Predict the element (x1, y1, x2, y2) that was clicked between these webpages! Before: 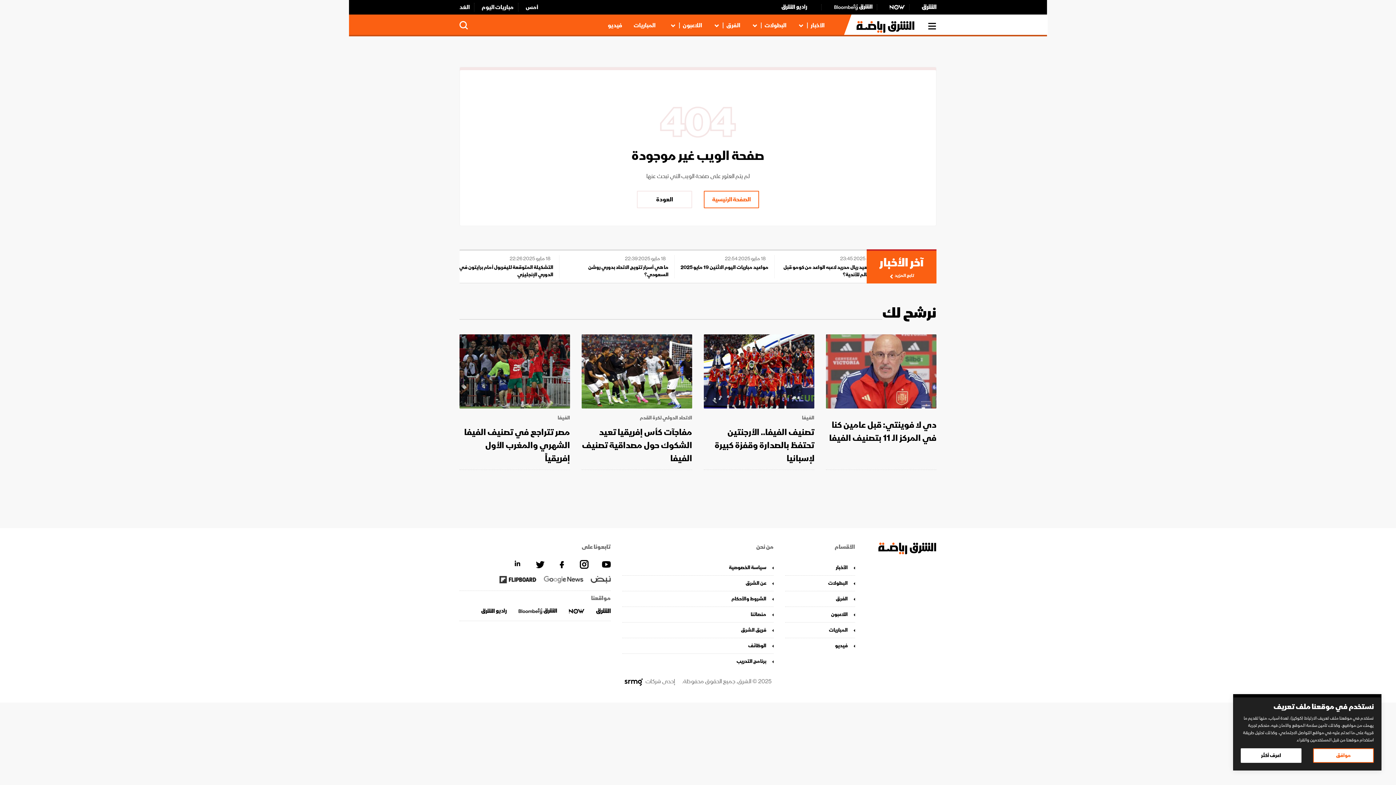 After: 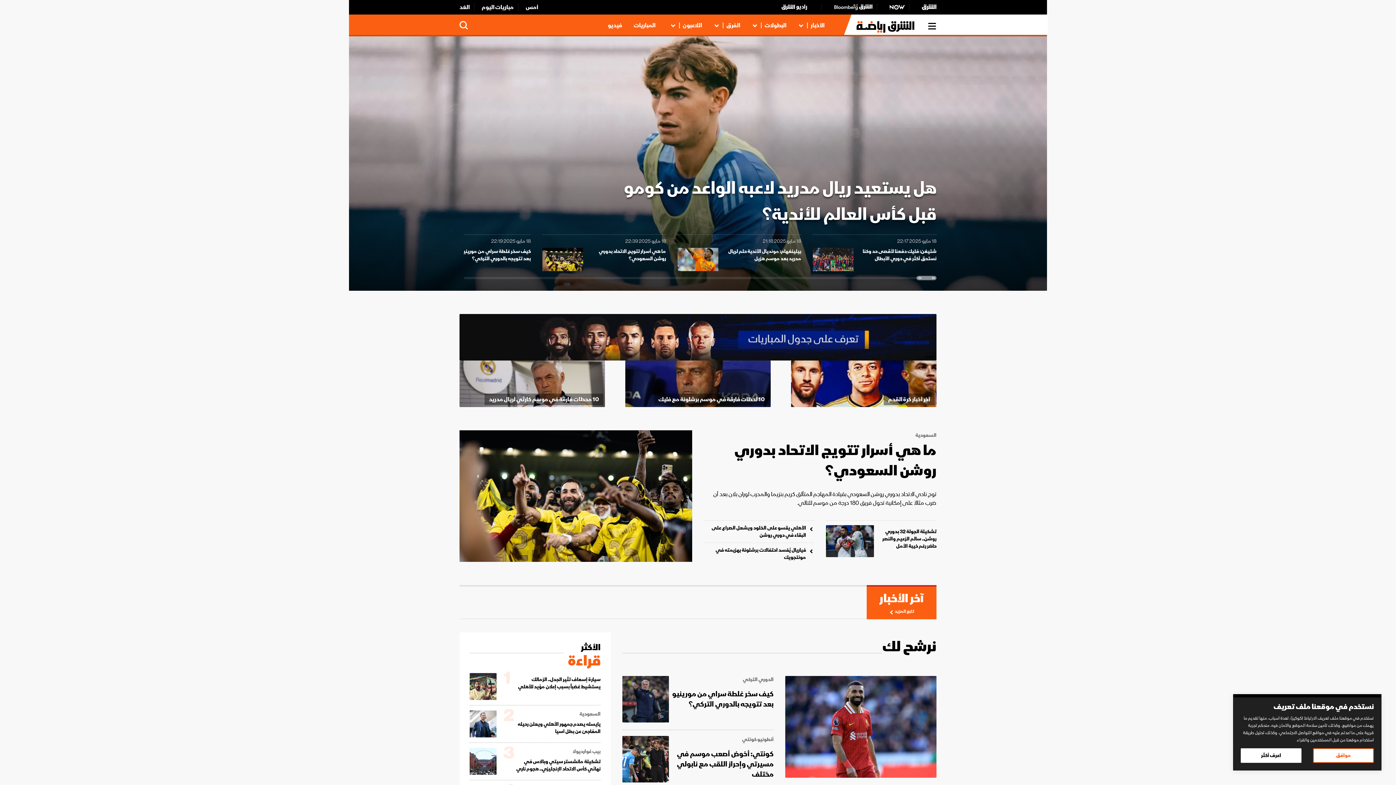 Action: bbox: (866, 542, 936, 554)